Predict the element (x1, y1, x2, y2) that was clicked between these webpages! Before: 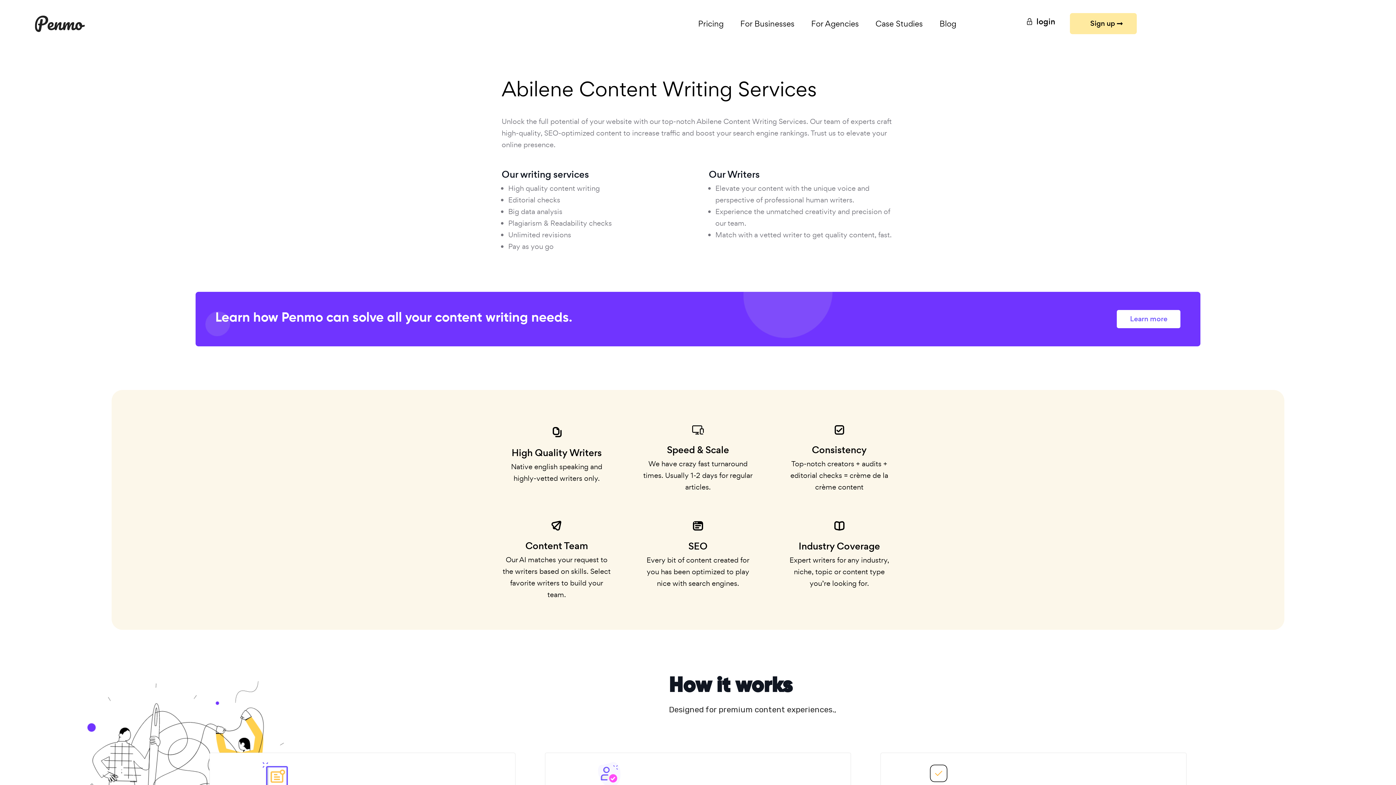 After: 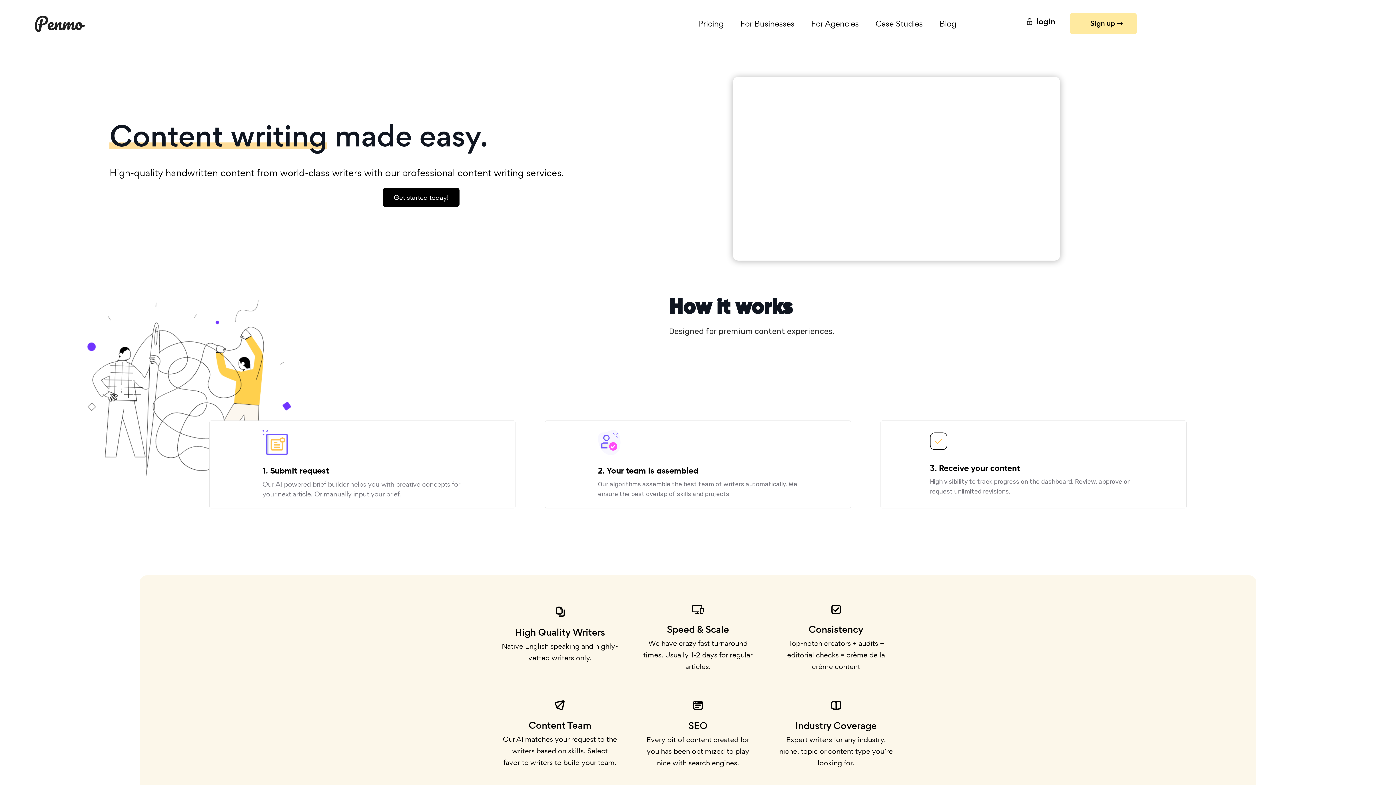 Action: label: Learn more bbox: (1117, 310, 1180, 328)